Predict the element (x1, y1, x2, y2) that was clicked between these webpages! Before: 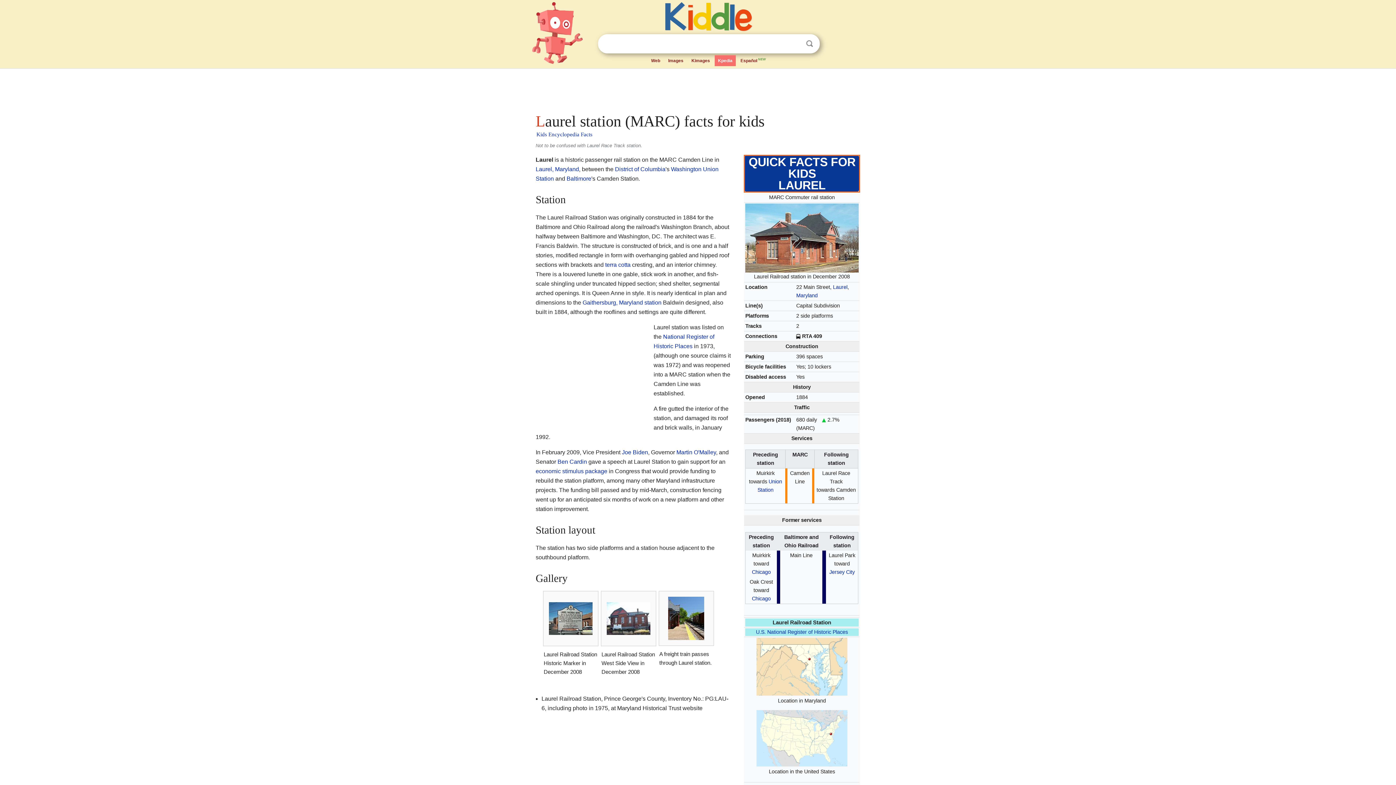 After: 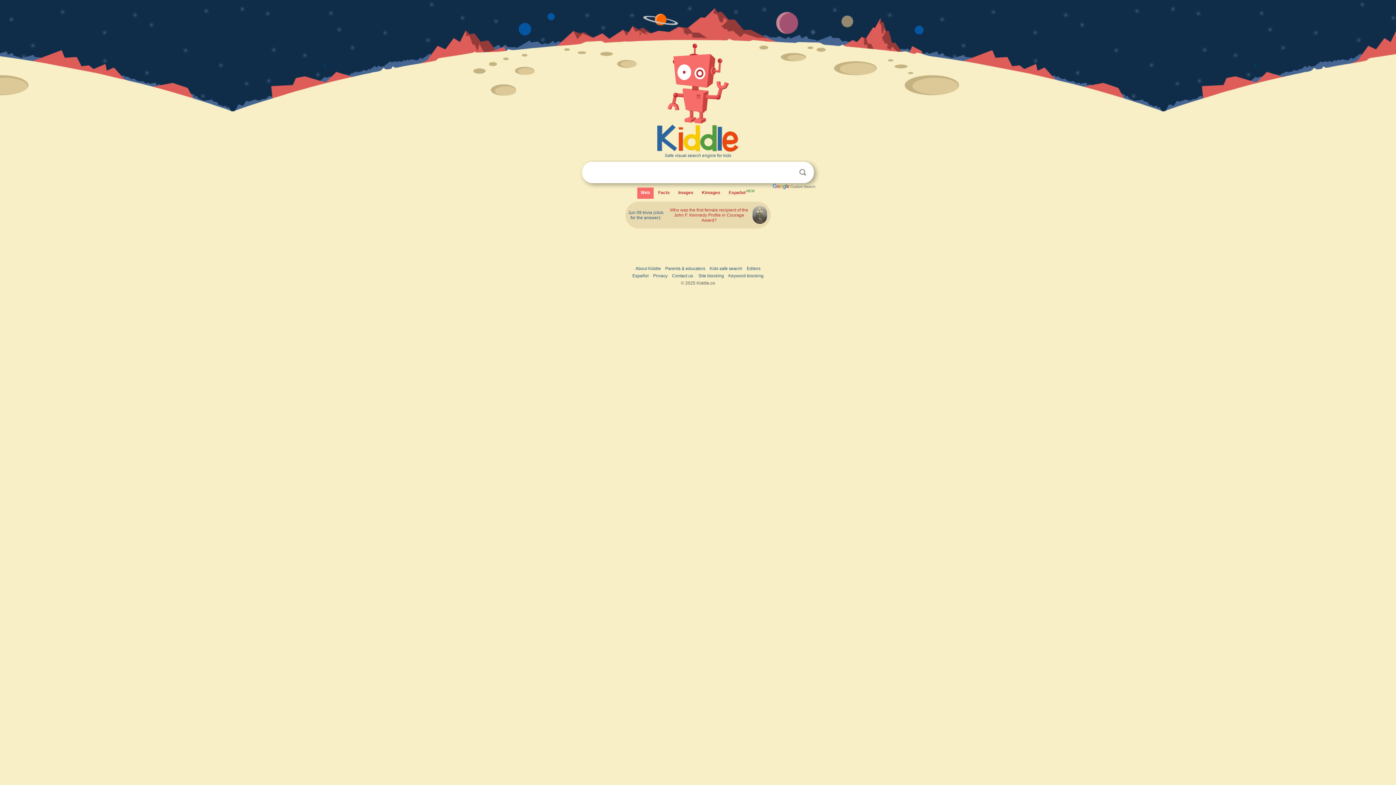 Action: bbox: (530, 2, 595, 66)